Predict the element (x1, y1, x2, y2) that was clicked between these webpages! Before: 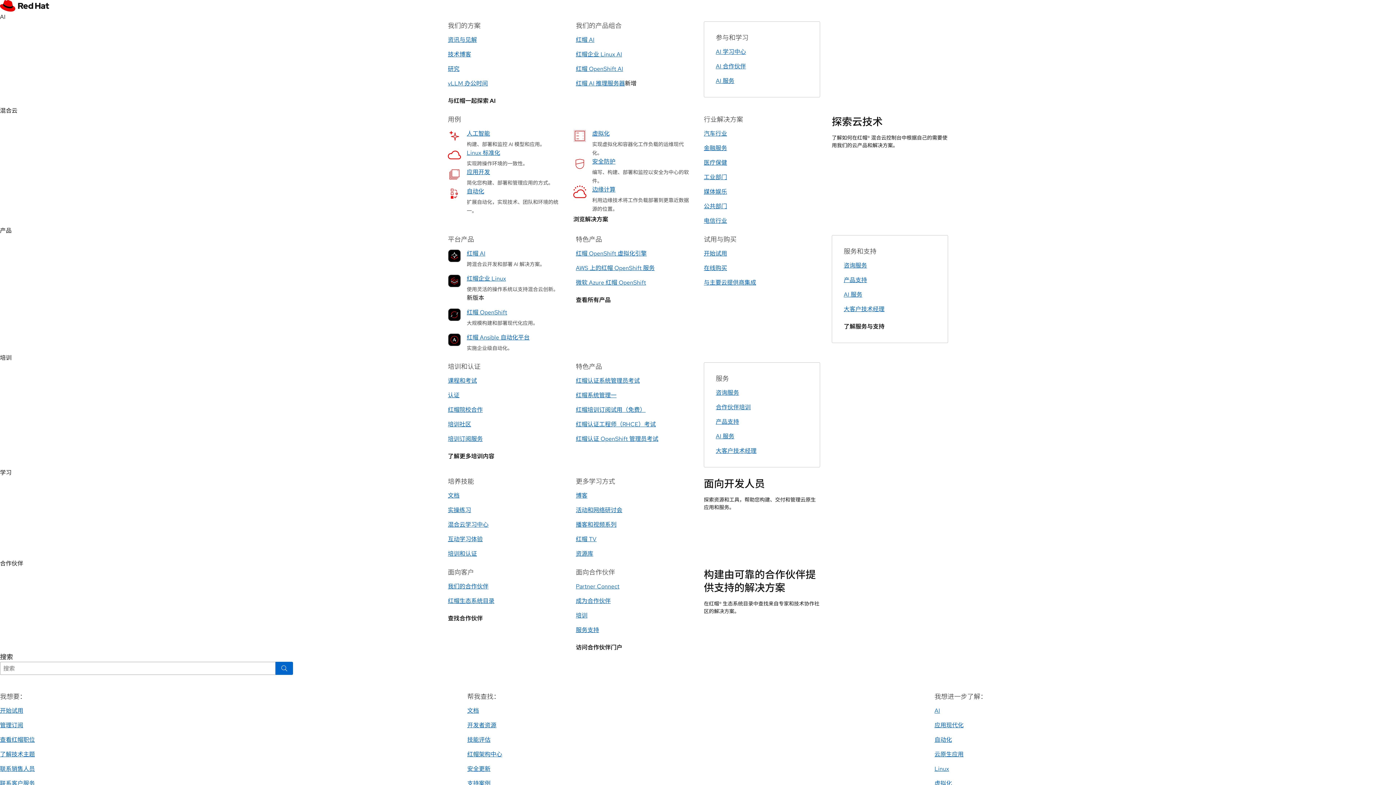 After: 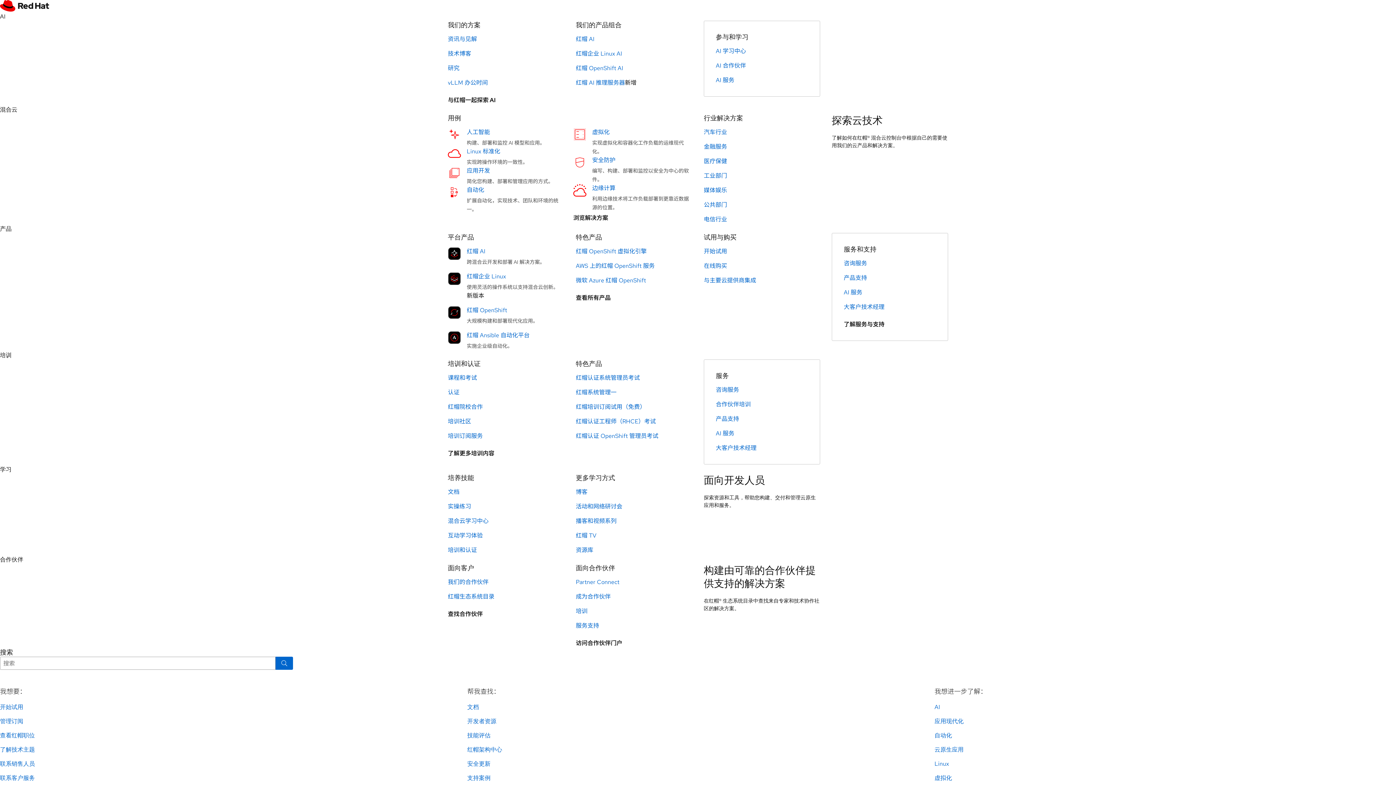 Action: label: 联系销售人员 bbox: (0, 765, 34, 773)